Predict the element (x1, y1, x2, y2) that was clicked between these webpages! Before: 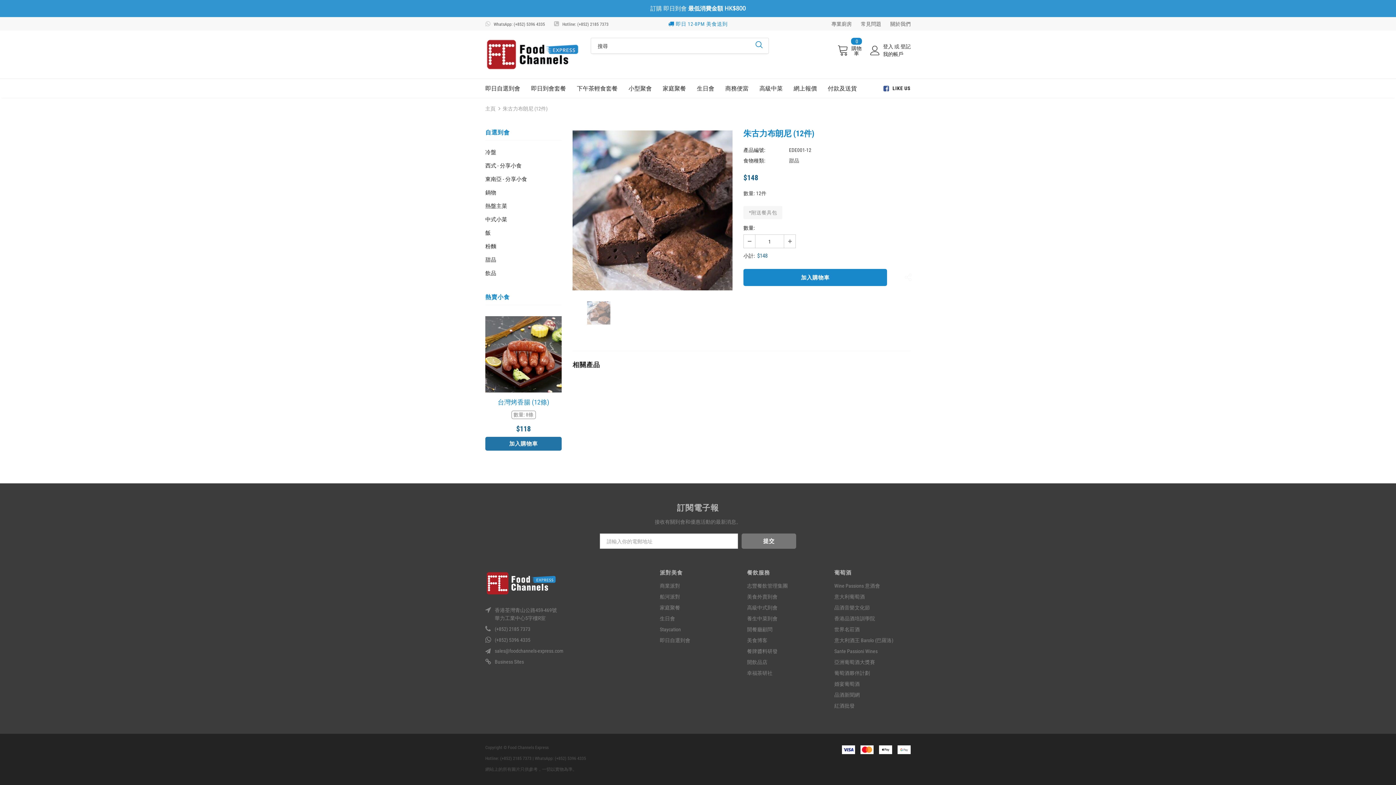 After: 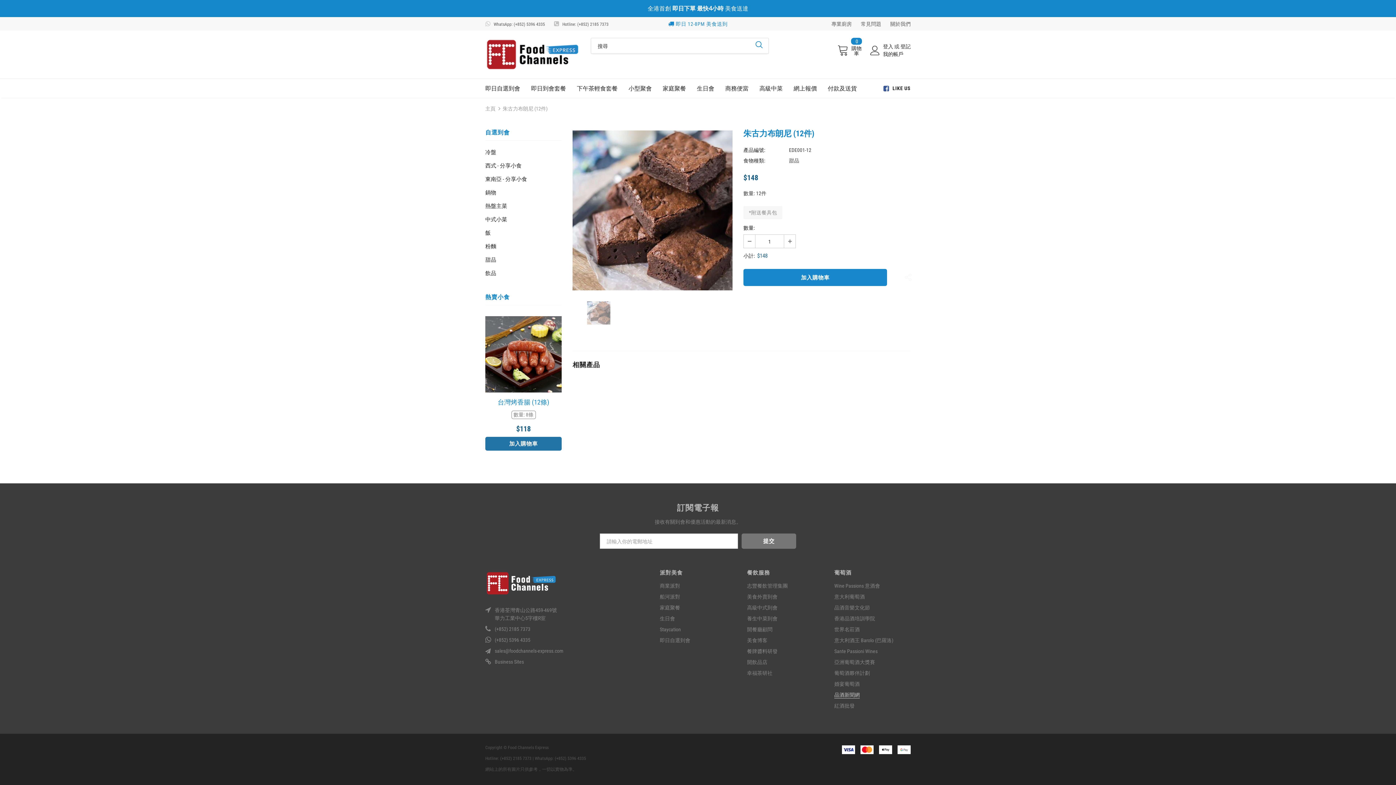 Action: label: 品酒新聞網 bbox: (834, 689, 860, 699)